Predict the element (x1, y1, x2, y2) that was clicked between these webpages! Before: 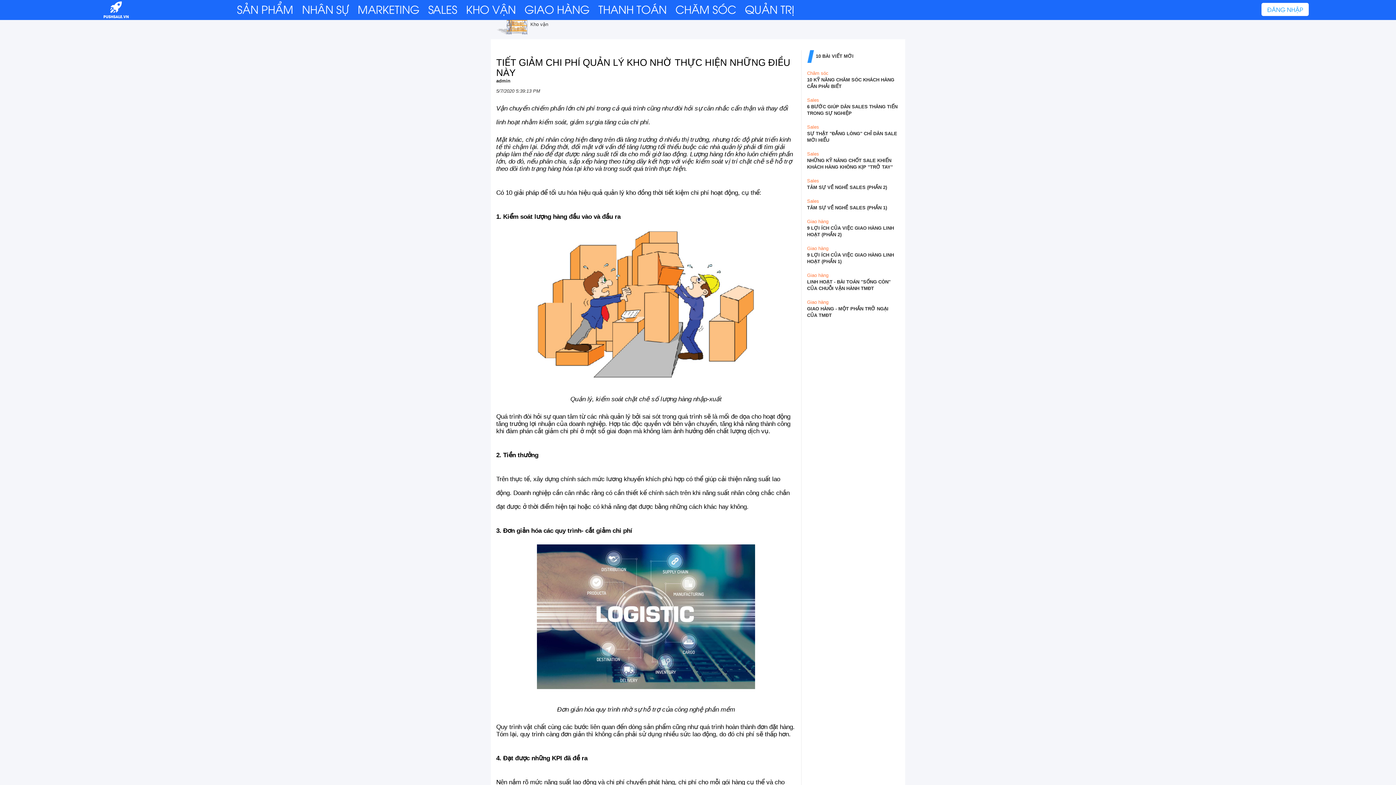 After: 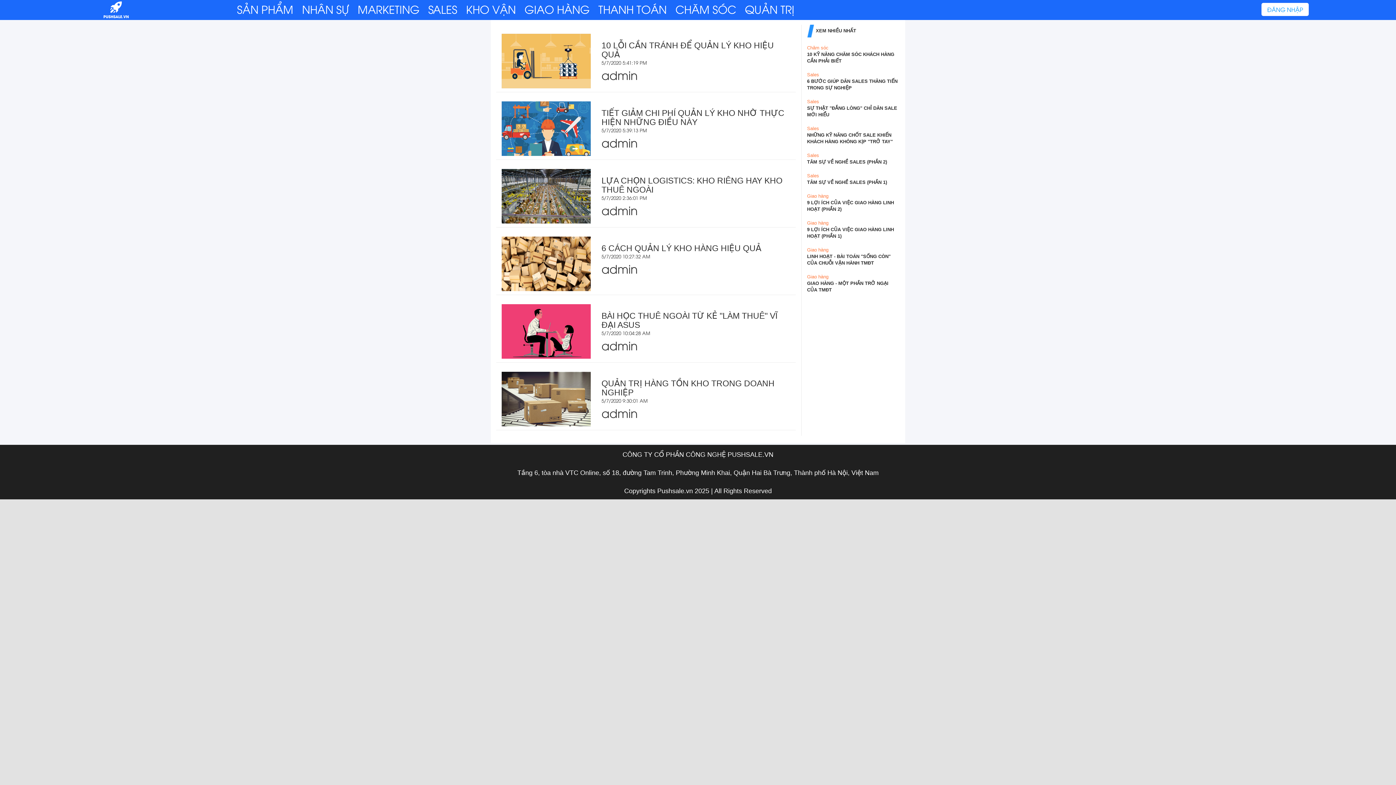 Action: label: Kho vận bbox: (530, 21, 548, 27)